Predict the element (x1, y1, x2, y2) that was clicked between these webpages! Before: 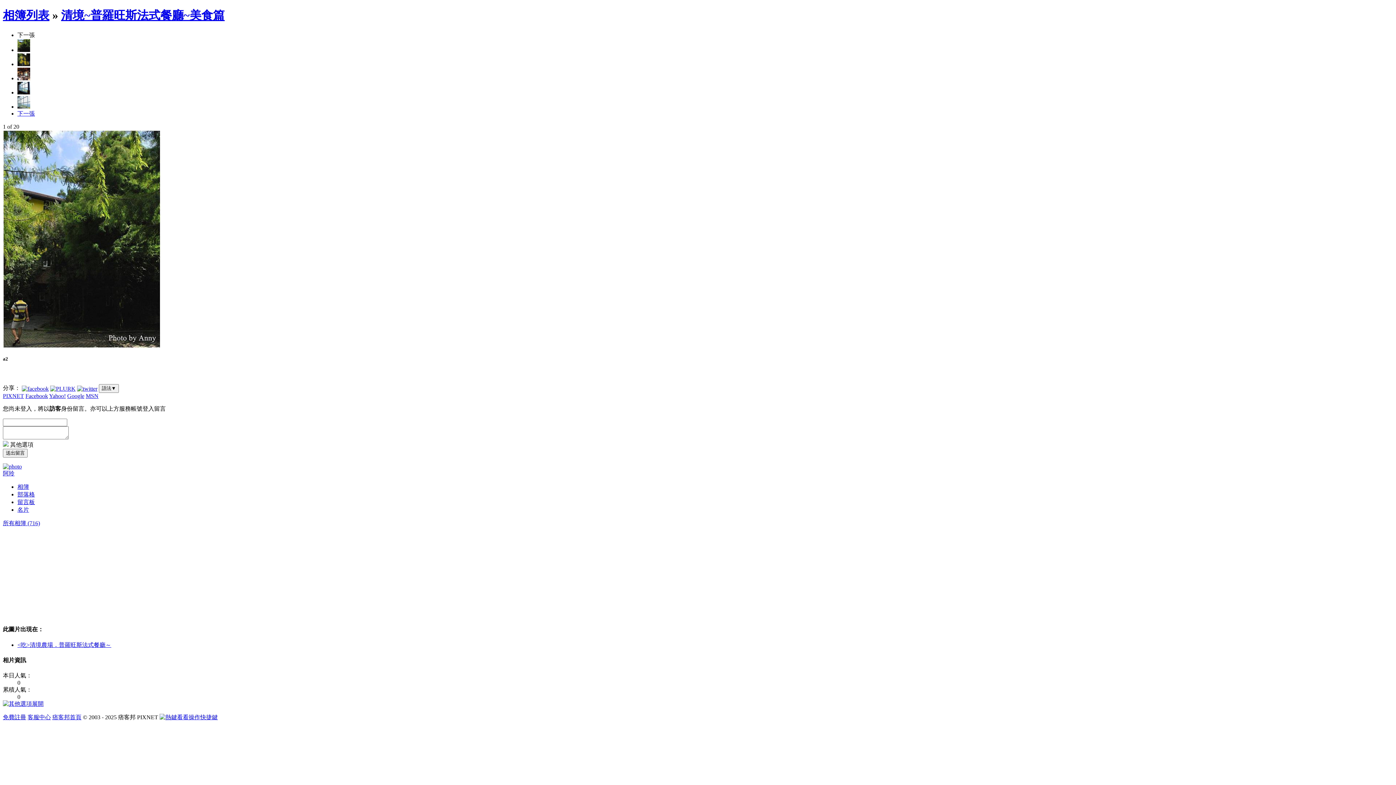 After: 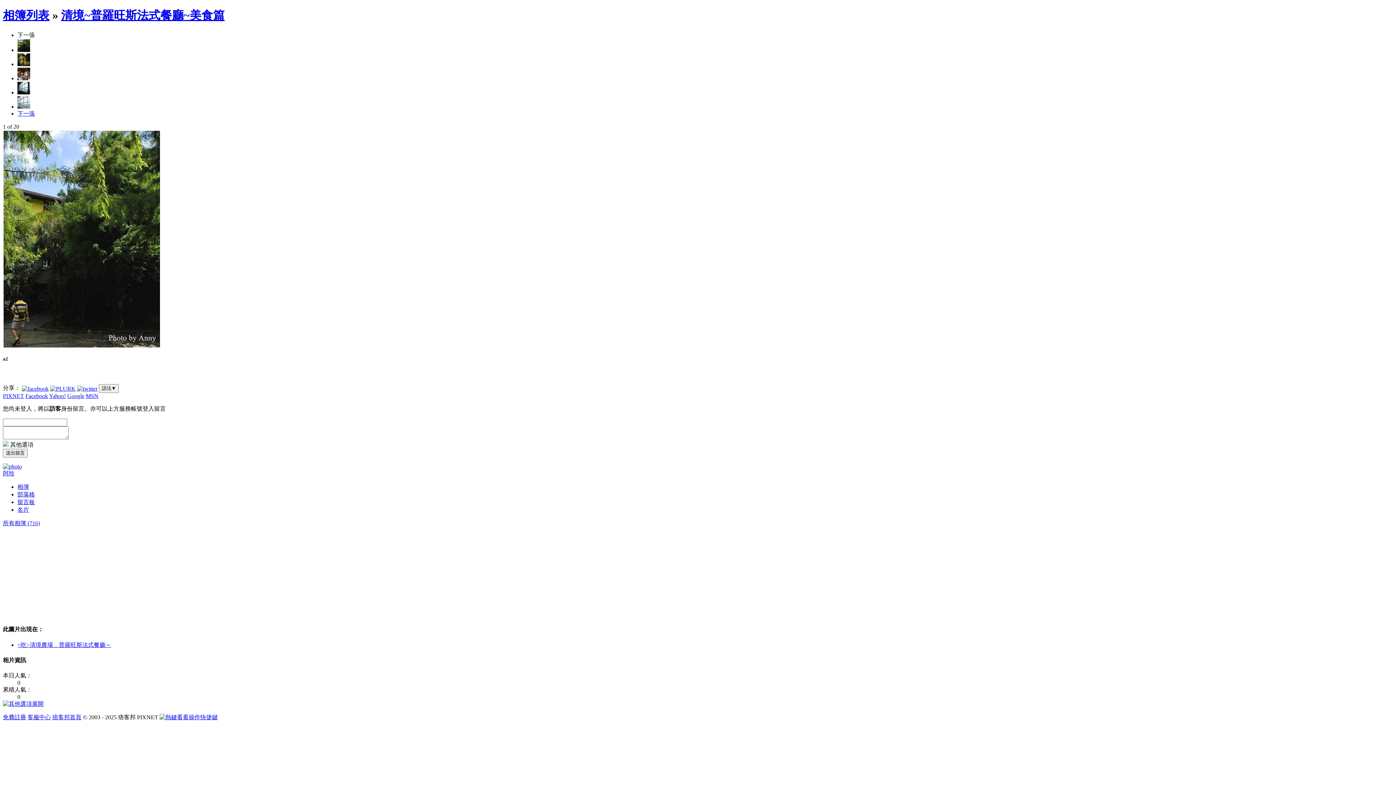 Action: bbox: (50, 385, 75, 391)